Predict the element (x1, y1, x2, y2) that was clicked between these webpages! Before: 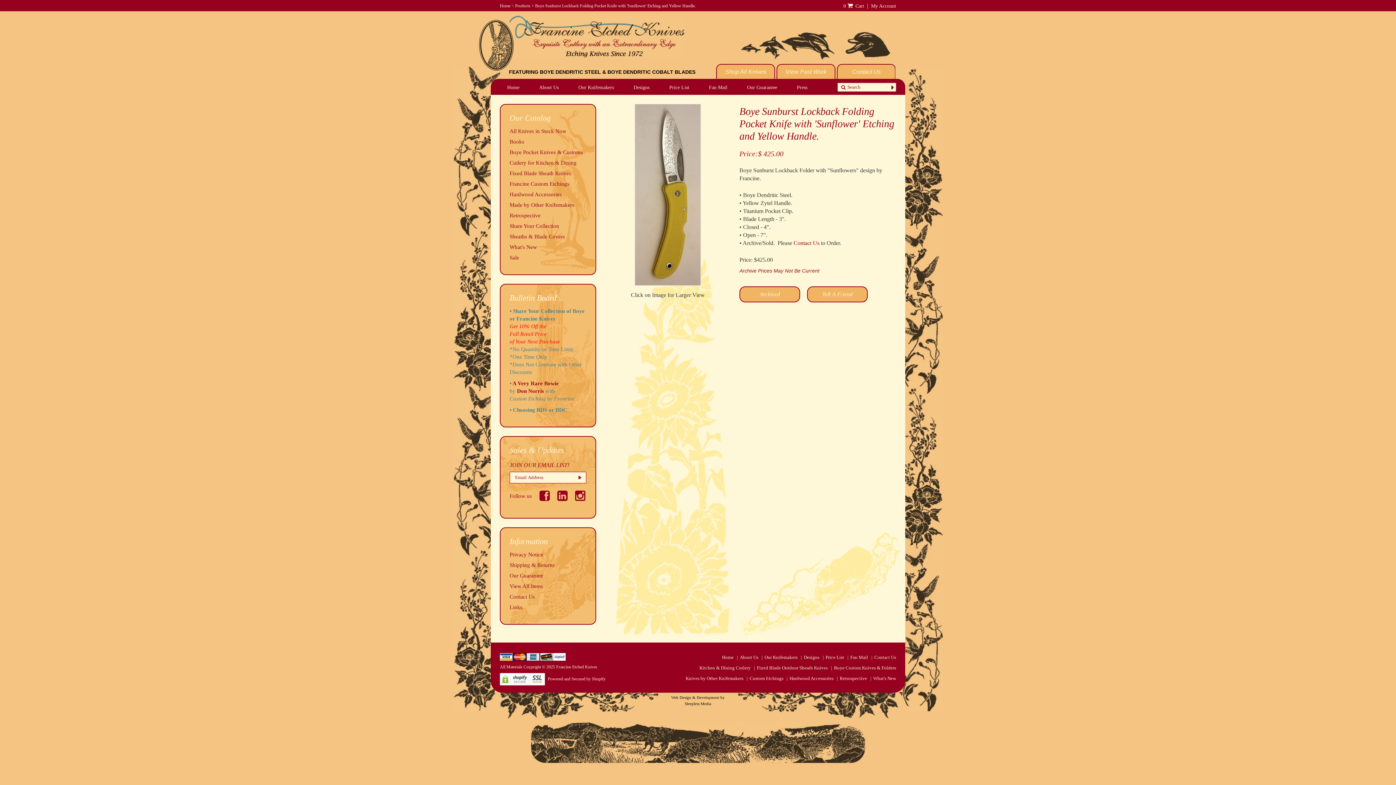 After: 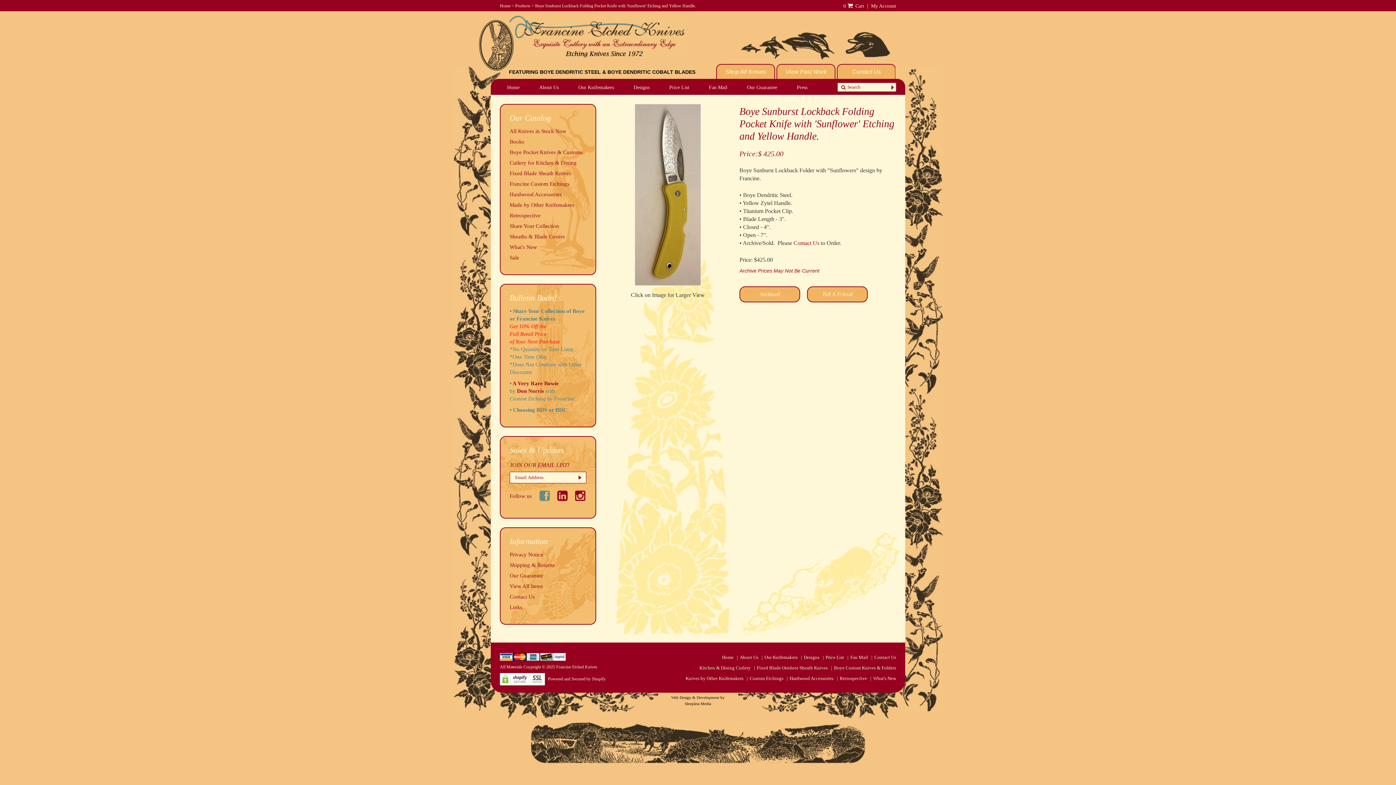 Action: bbox: (539, 495, 549, 501)